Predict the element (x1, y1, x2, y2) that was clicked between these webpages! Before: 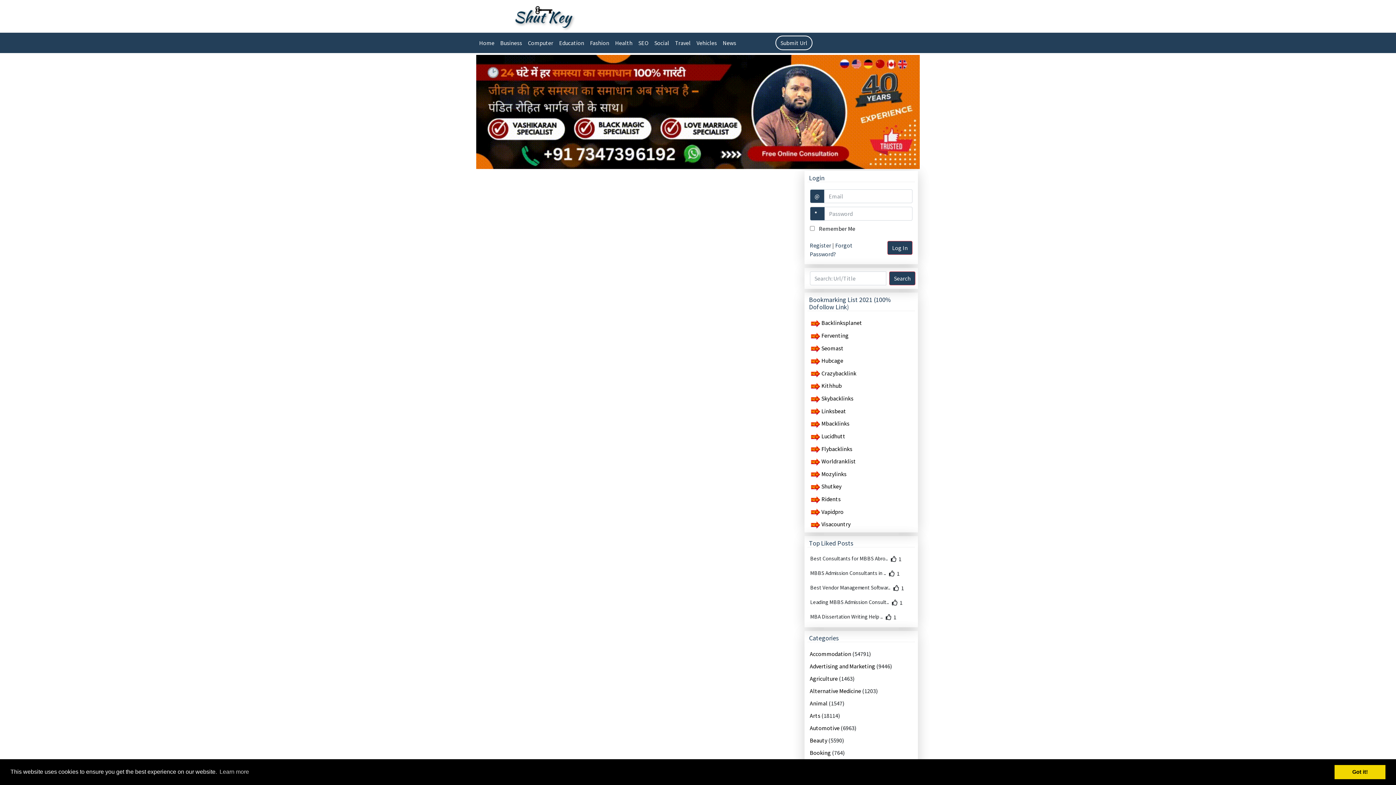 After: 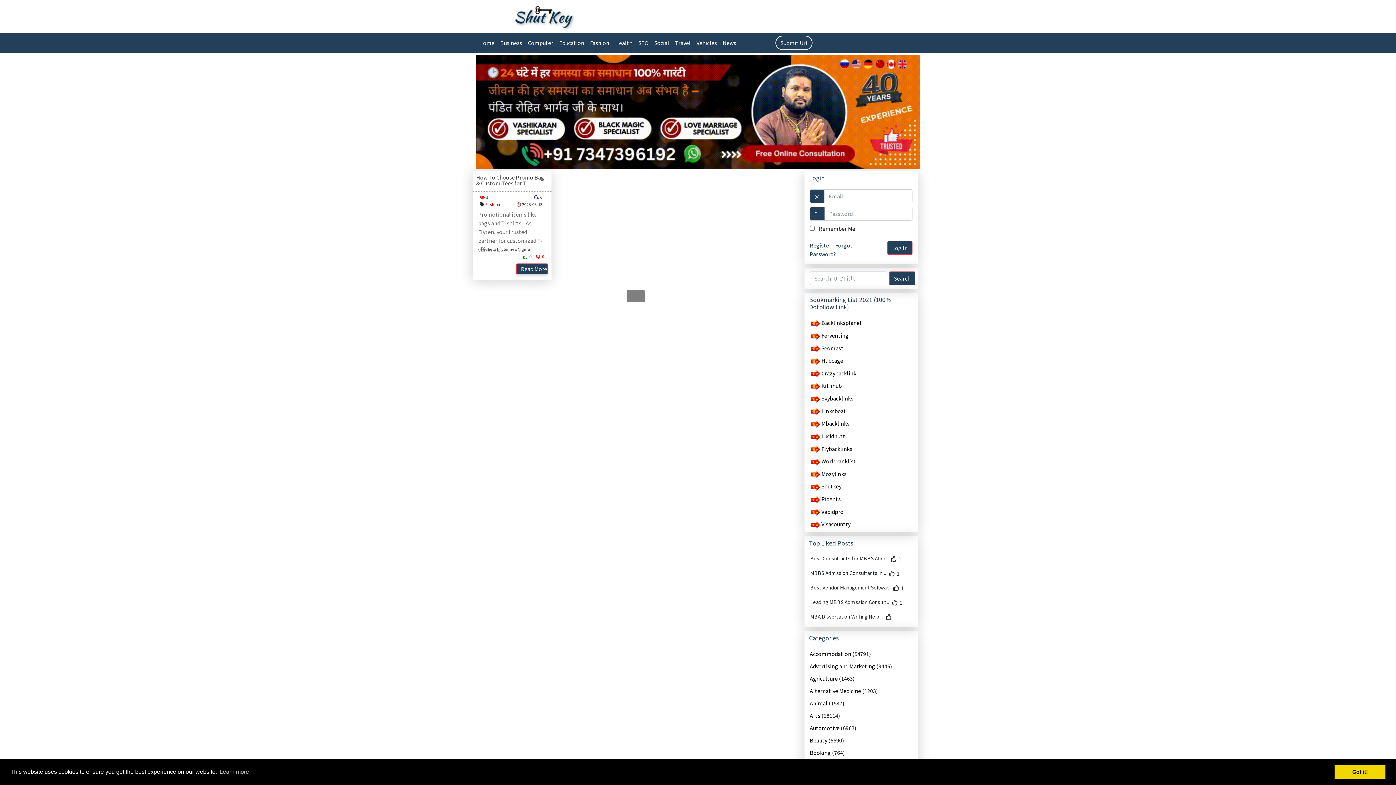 Action: bbox: (587, 35, 612, 50) label: Fashion